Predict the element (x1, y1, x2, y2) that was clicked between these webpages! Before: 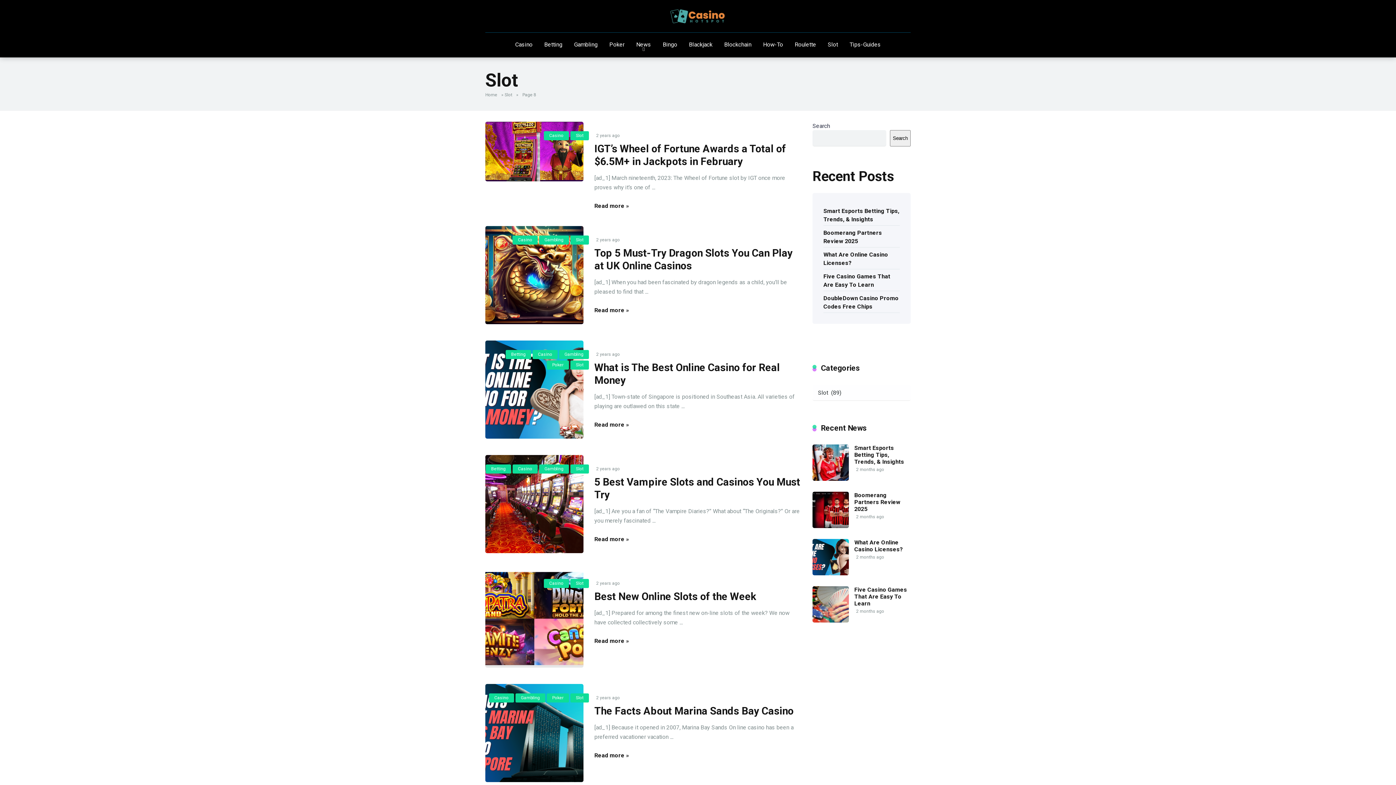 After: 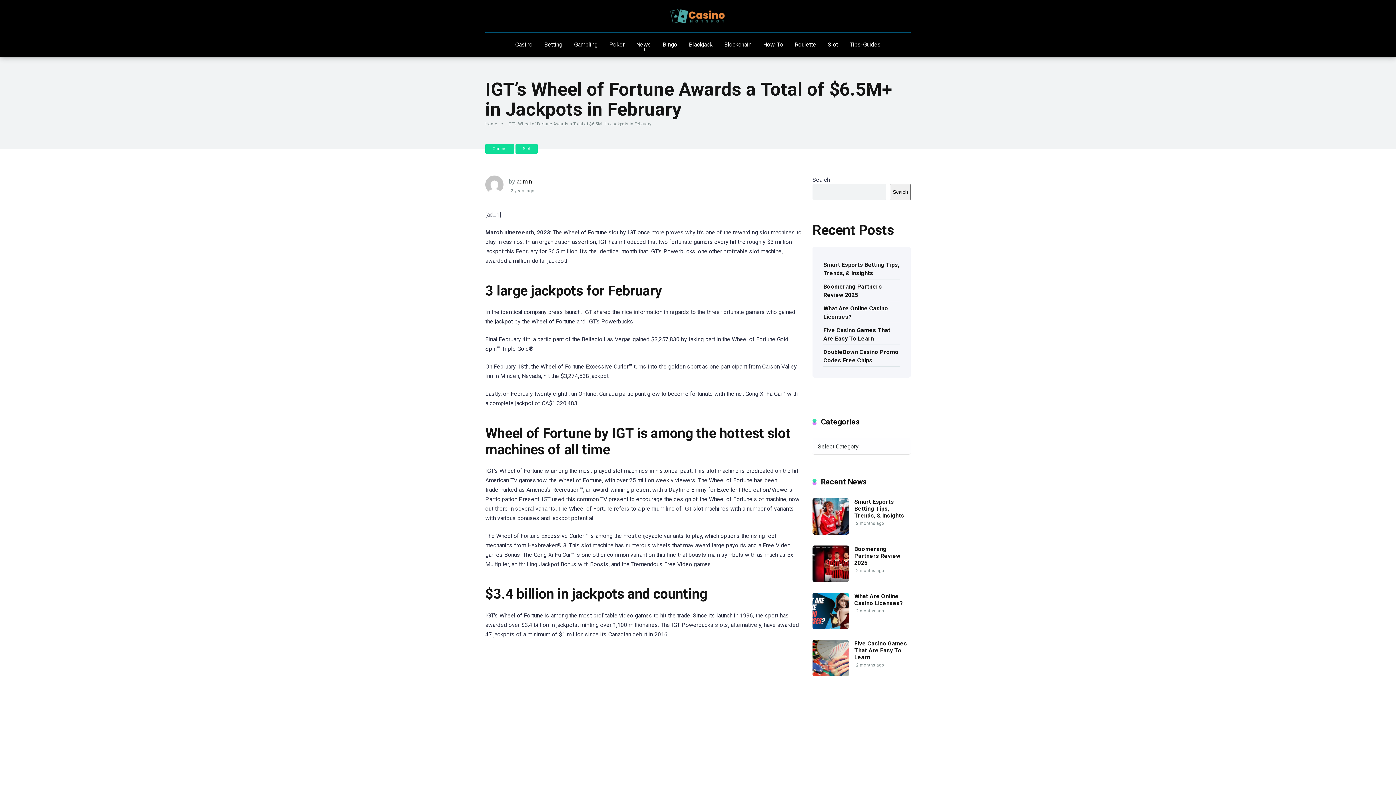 Action: bbox: (594, 202, 629, 209) label: Read more »